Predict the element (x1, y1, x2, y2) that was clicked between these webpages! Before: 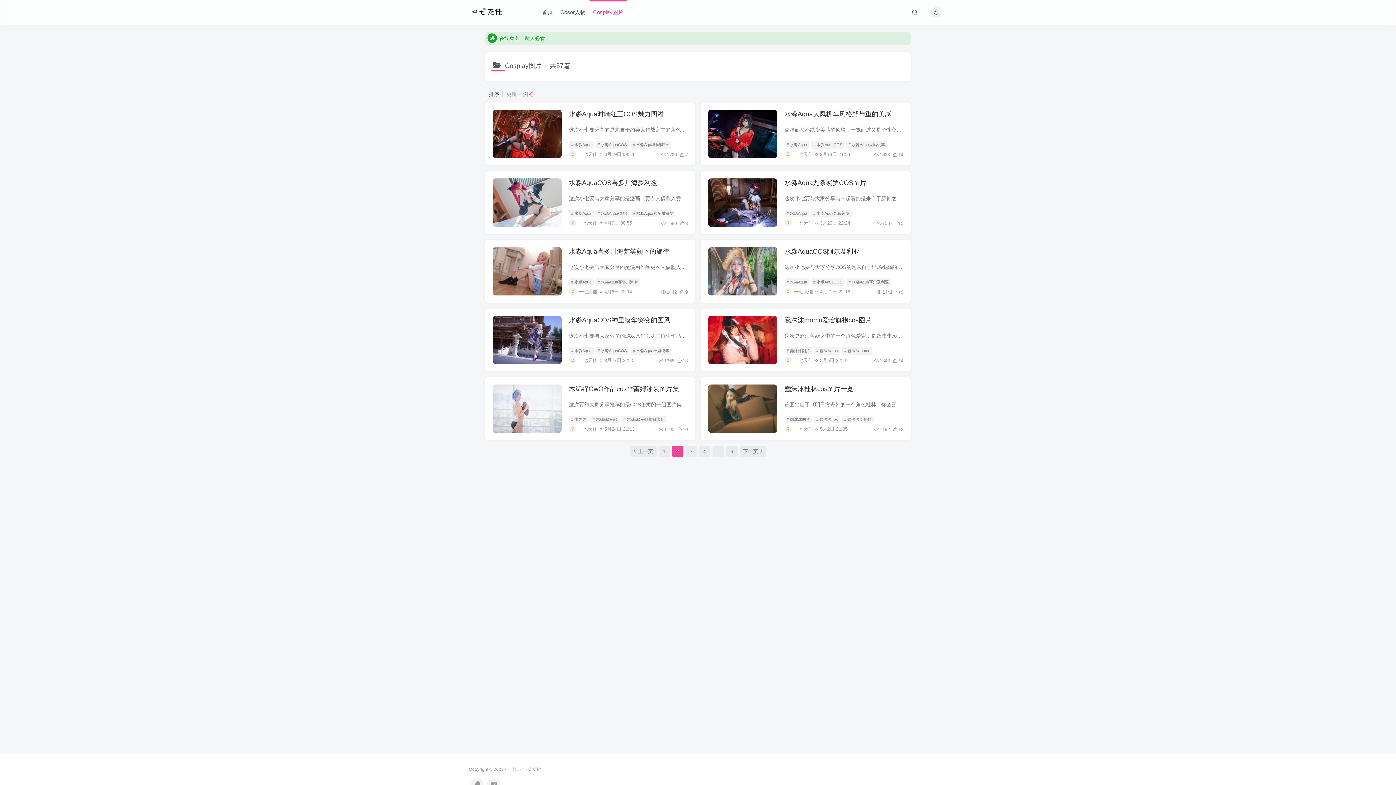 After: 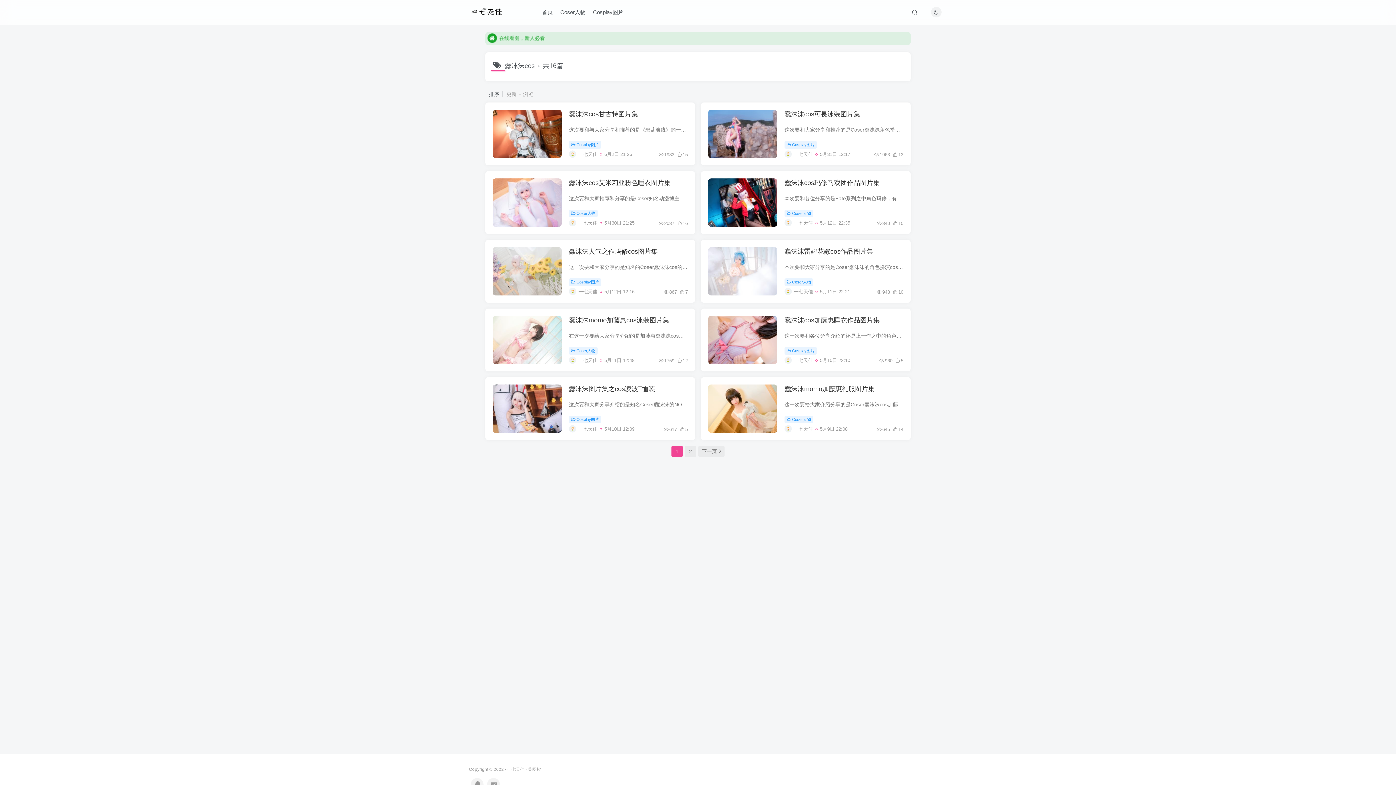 Action: bbox: (814, 347, 840, 355) label: # 蠢沫沫cos